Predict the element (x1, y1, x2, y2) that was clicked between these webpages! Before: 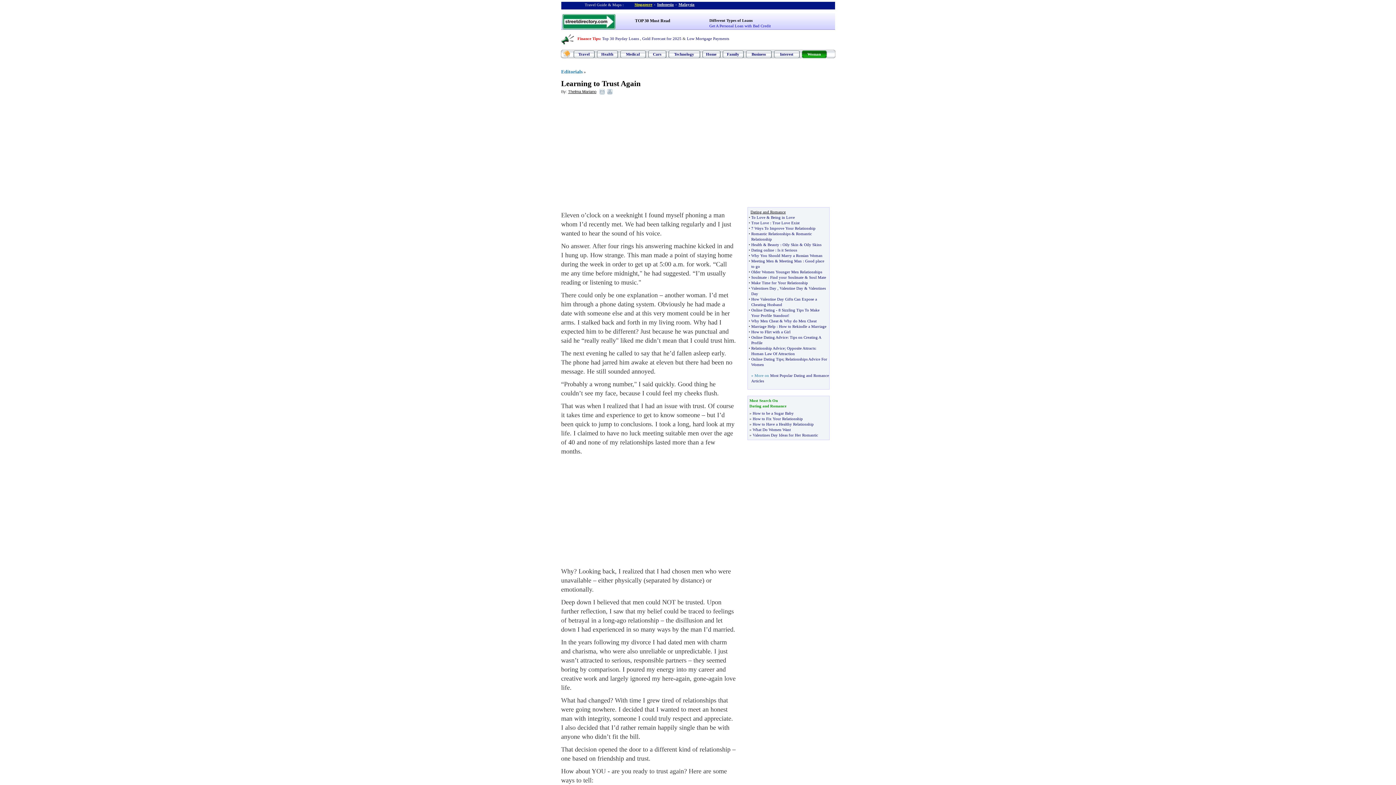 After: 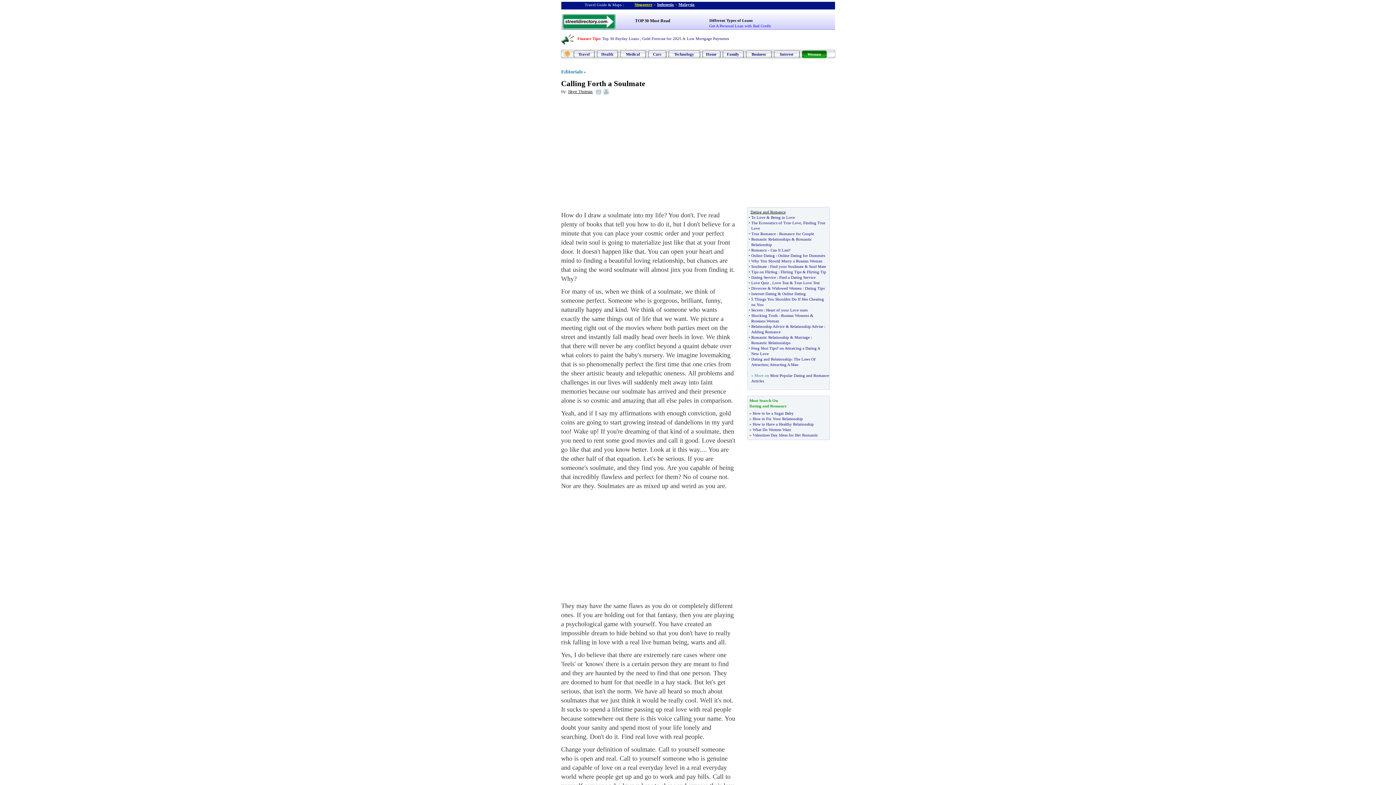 Action: label: Soulmate bbox: (751, 275, 767, 279)